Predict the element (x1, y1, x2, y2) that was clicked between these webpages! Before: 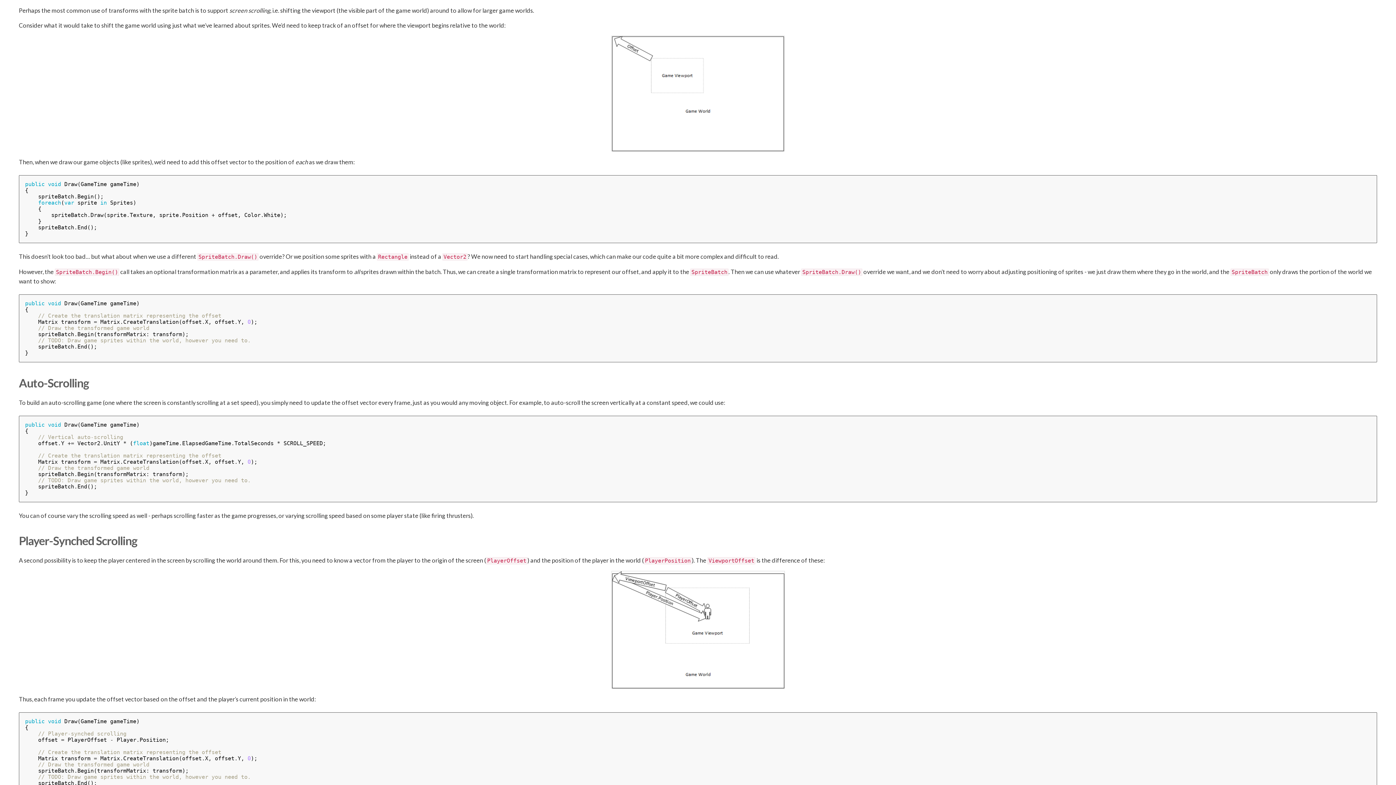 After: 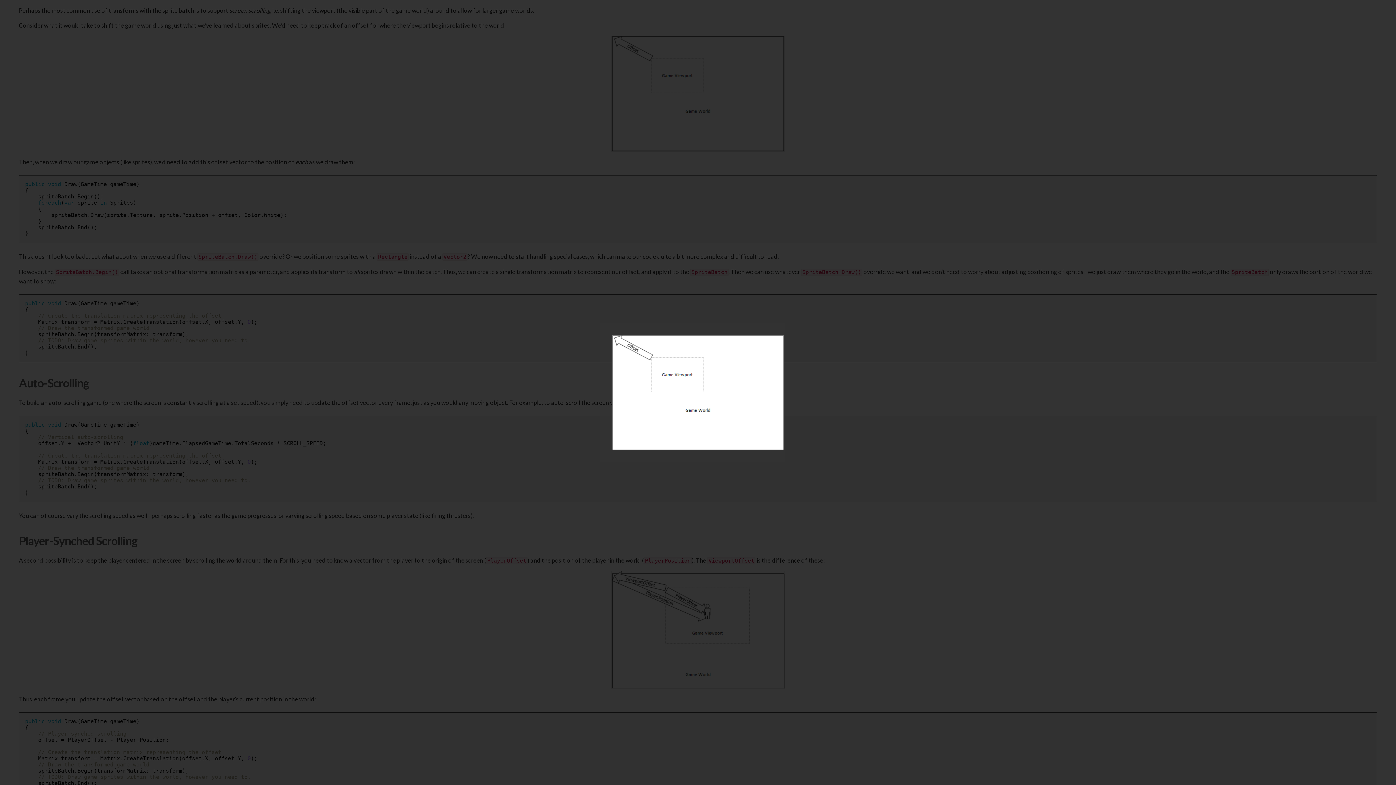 Action: bbox: (18, 35, 1377, 151)